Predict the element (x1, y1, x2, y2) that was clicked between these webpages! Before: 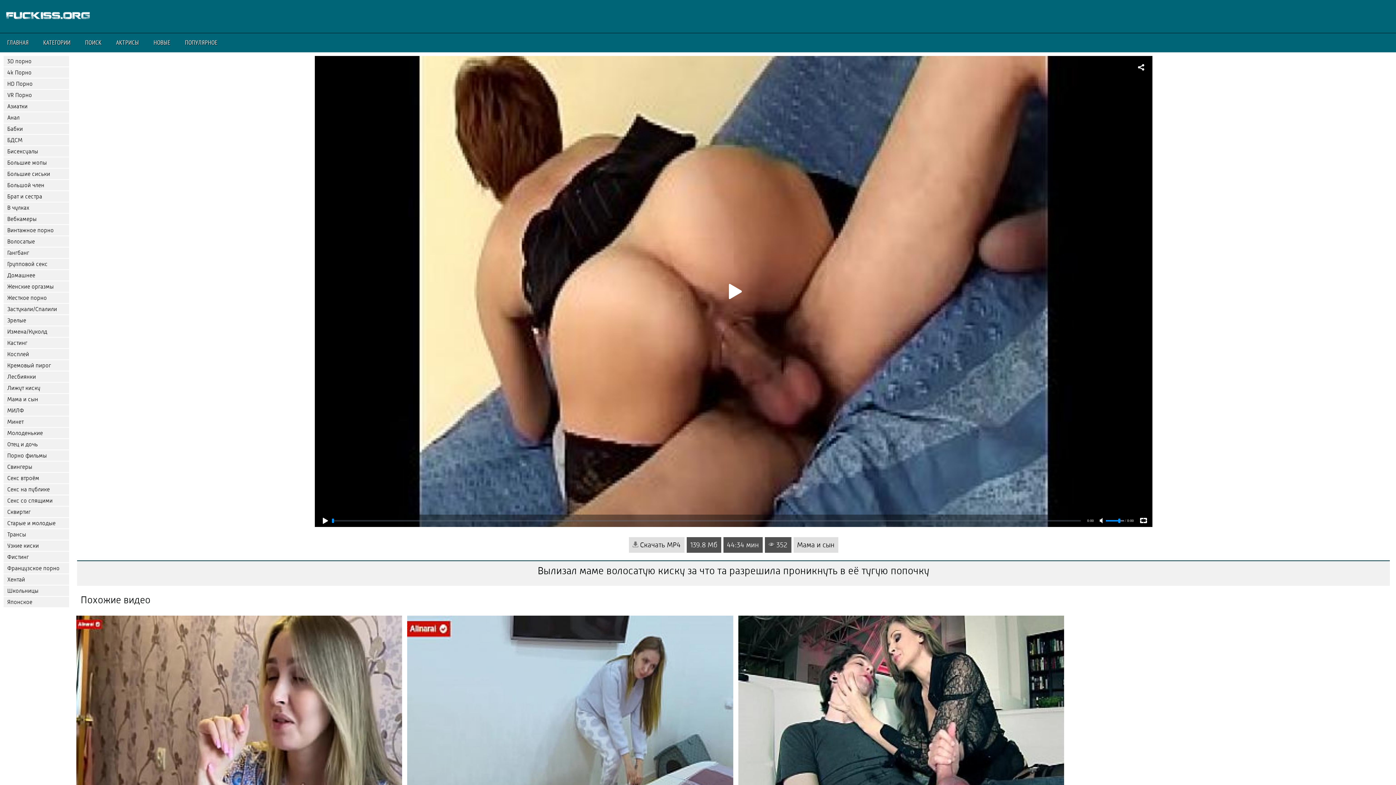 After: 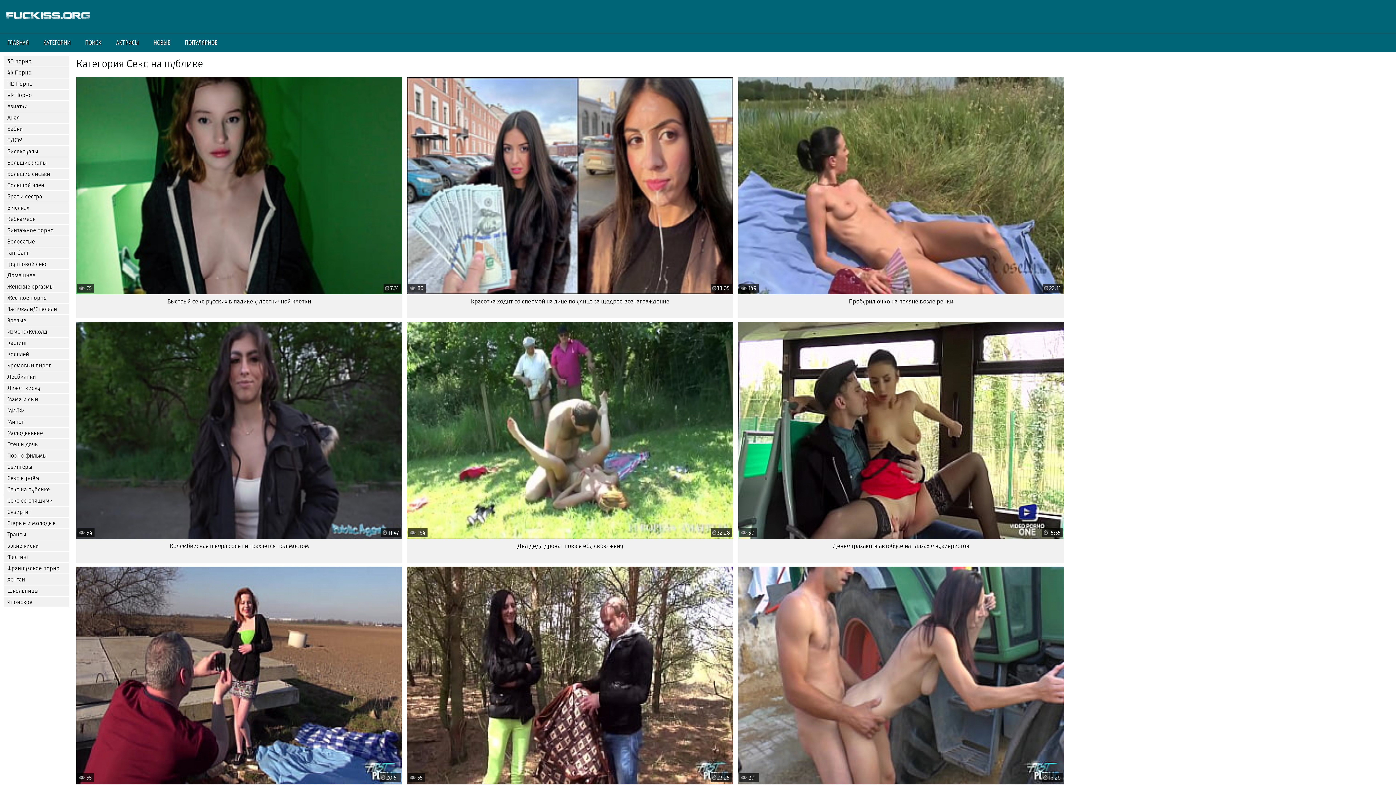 Action: bbox: (3, 484, 69, 494) label: Секс на публике